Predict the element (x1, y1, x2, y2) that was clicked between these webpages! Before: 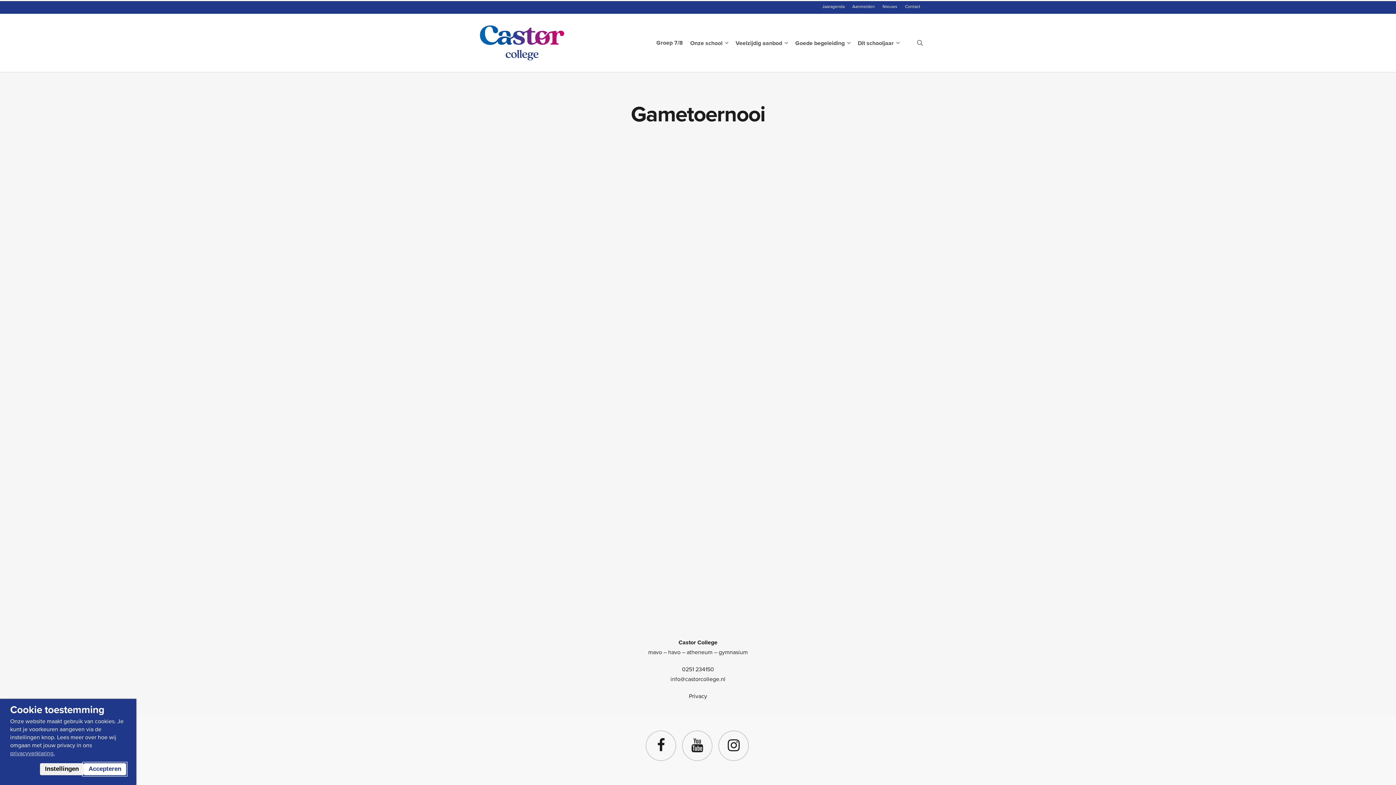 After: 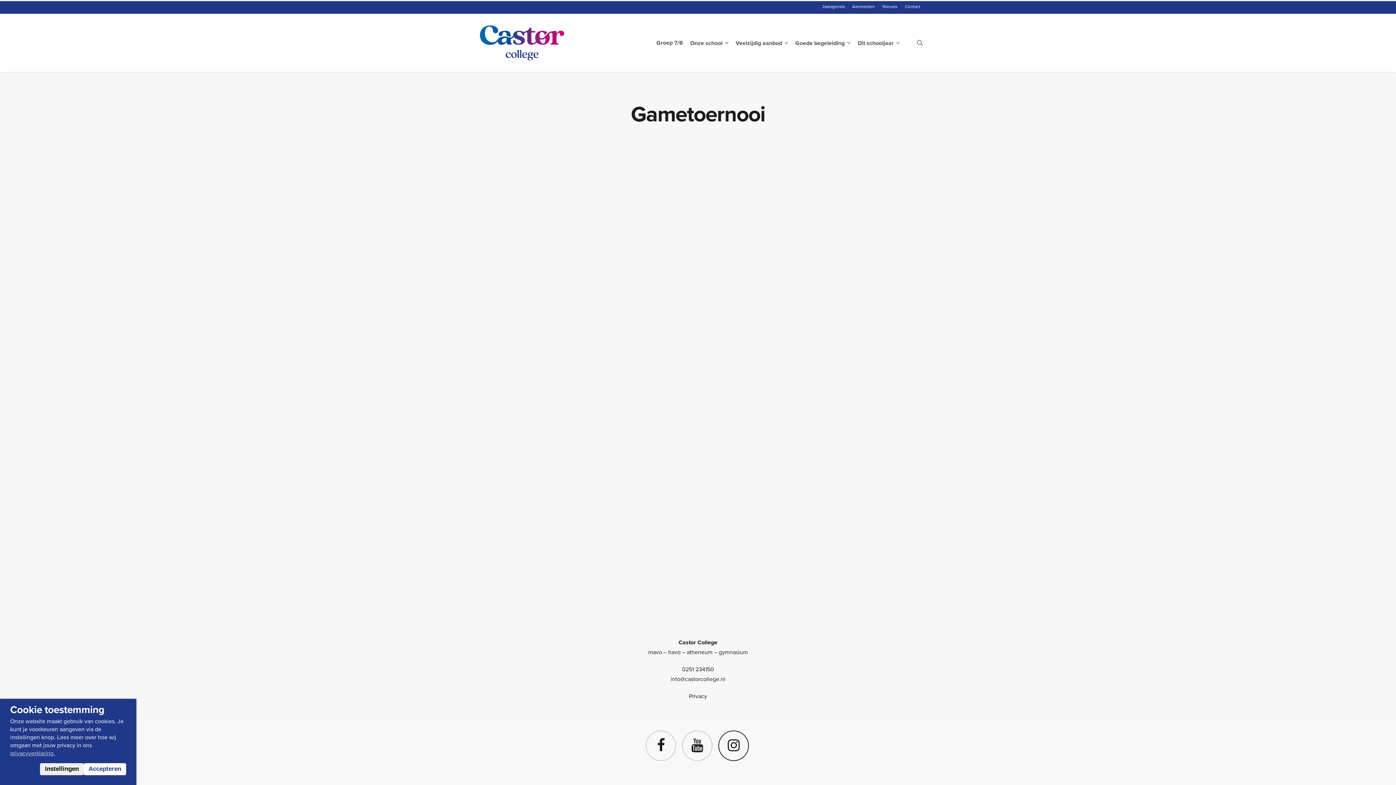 Action: label: instagram bbox: (719, 731, 748, 749)